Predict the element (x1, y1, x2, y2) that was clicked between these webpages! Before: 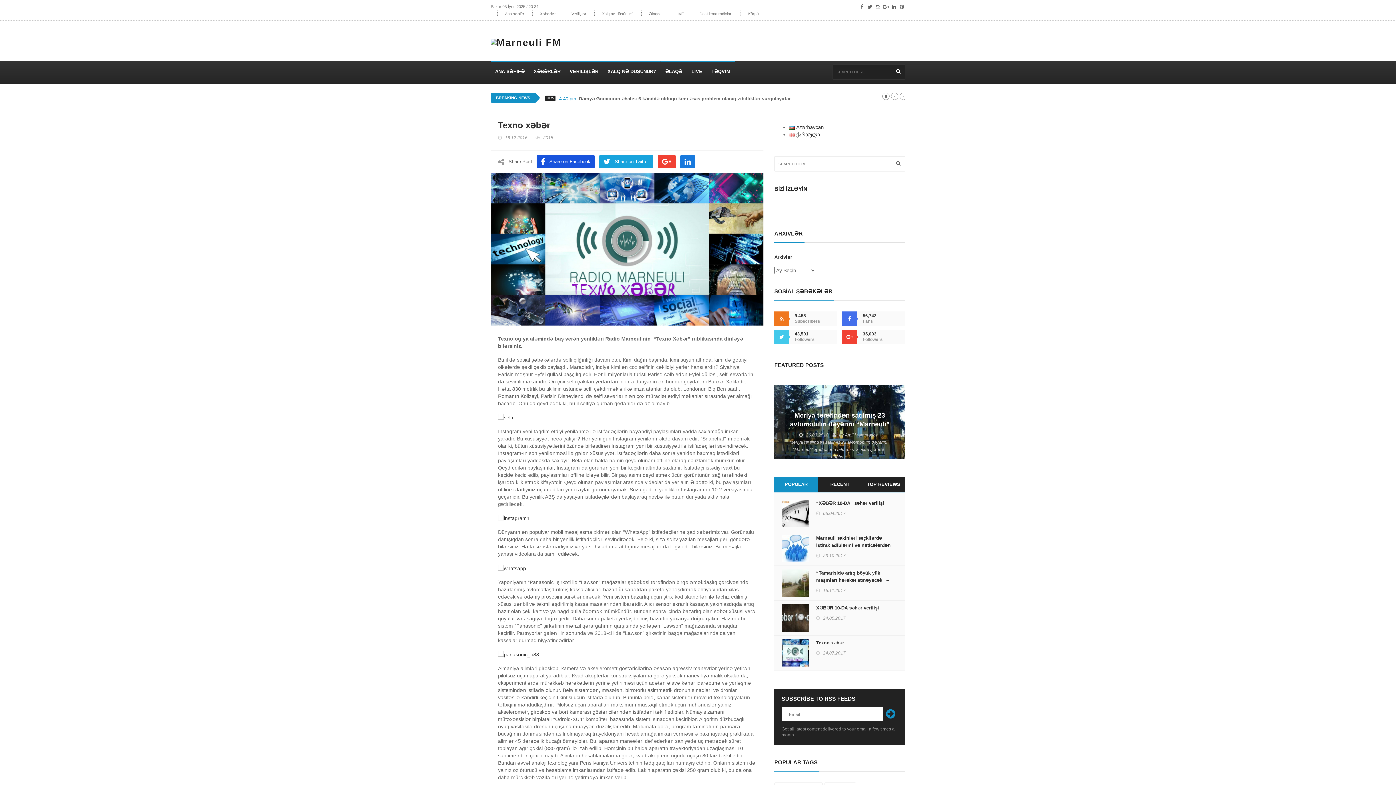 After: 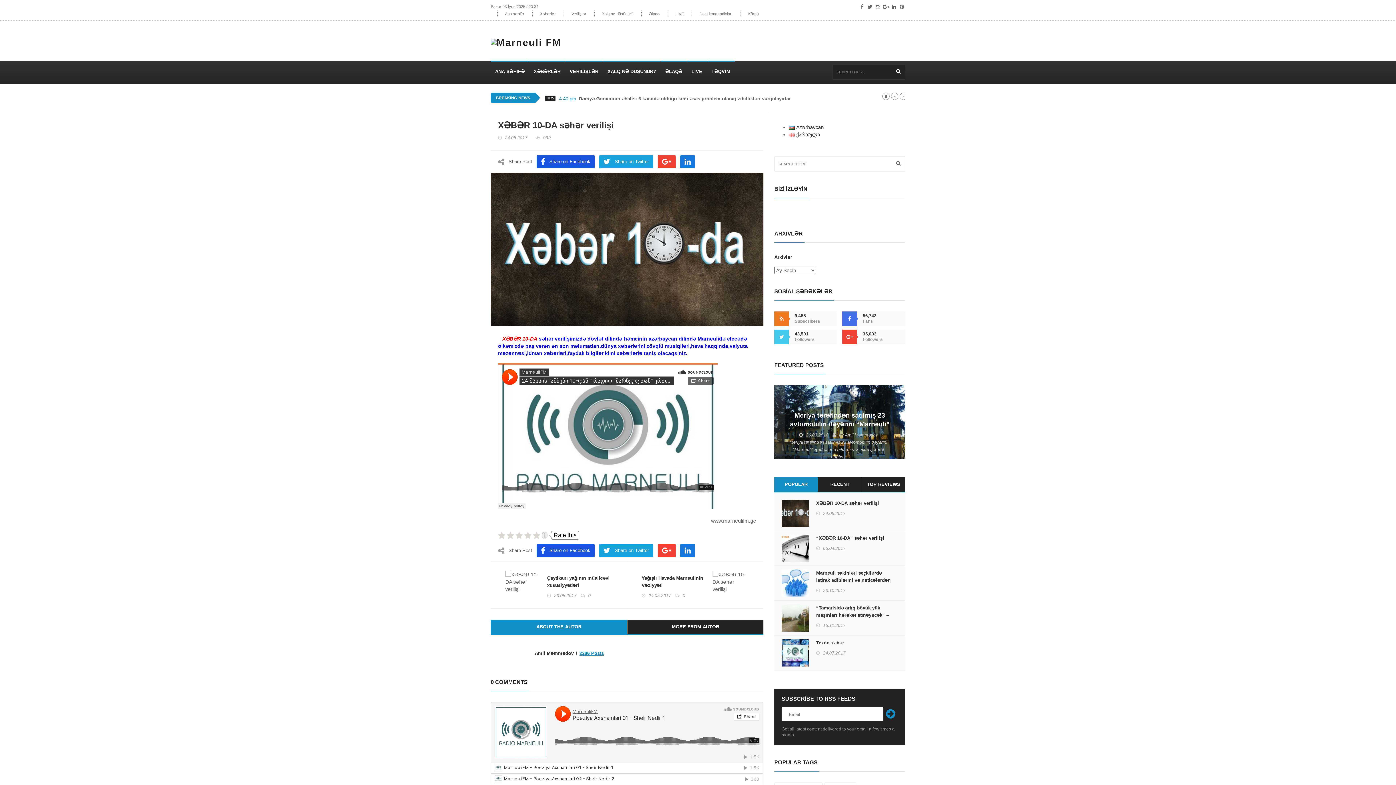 Action: label: XƏBƏR 10-DA səhər verilişi bbox: (816, 604, 879, 612)